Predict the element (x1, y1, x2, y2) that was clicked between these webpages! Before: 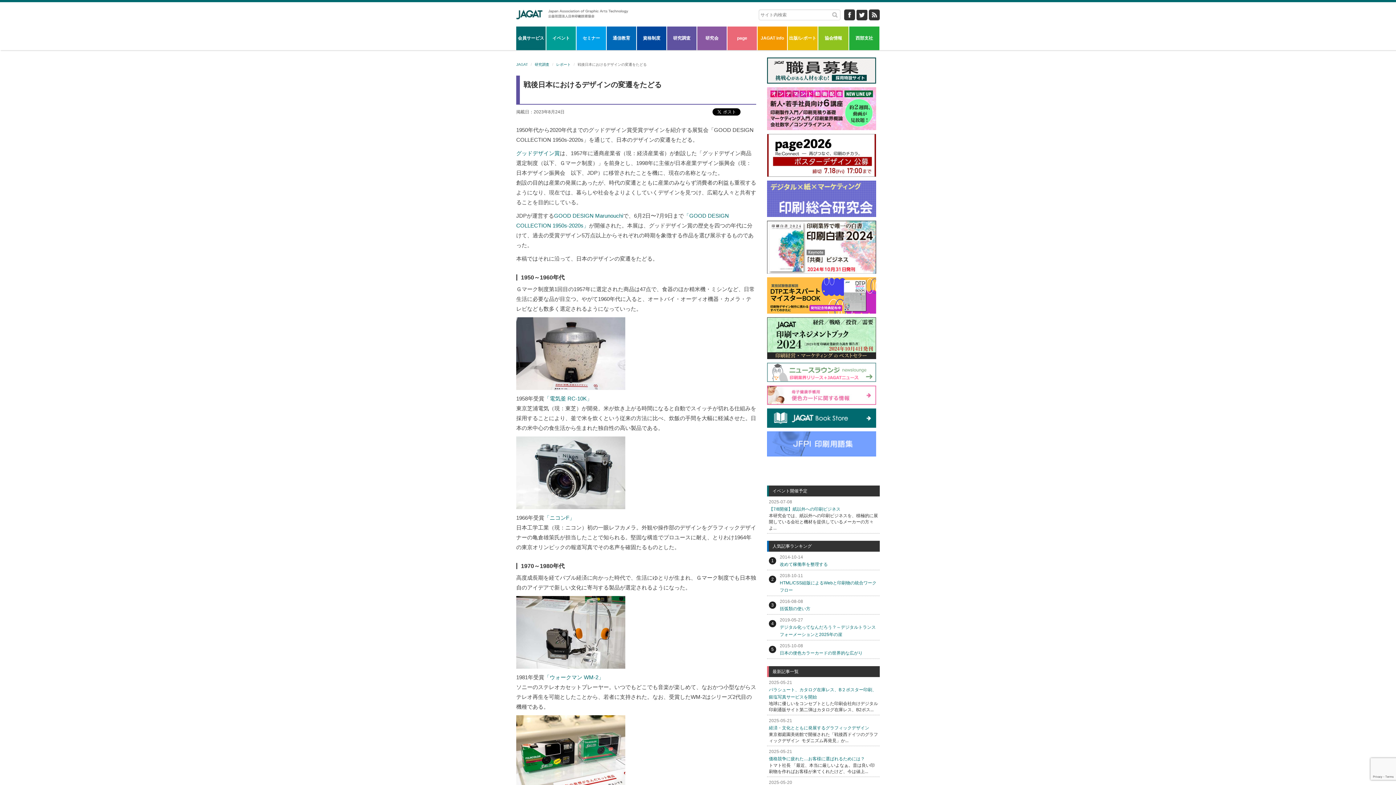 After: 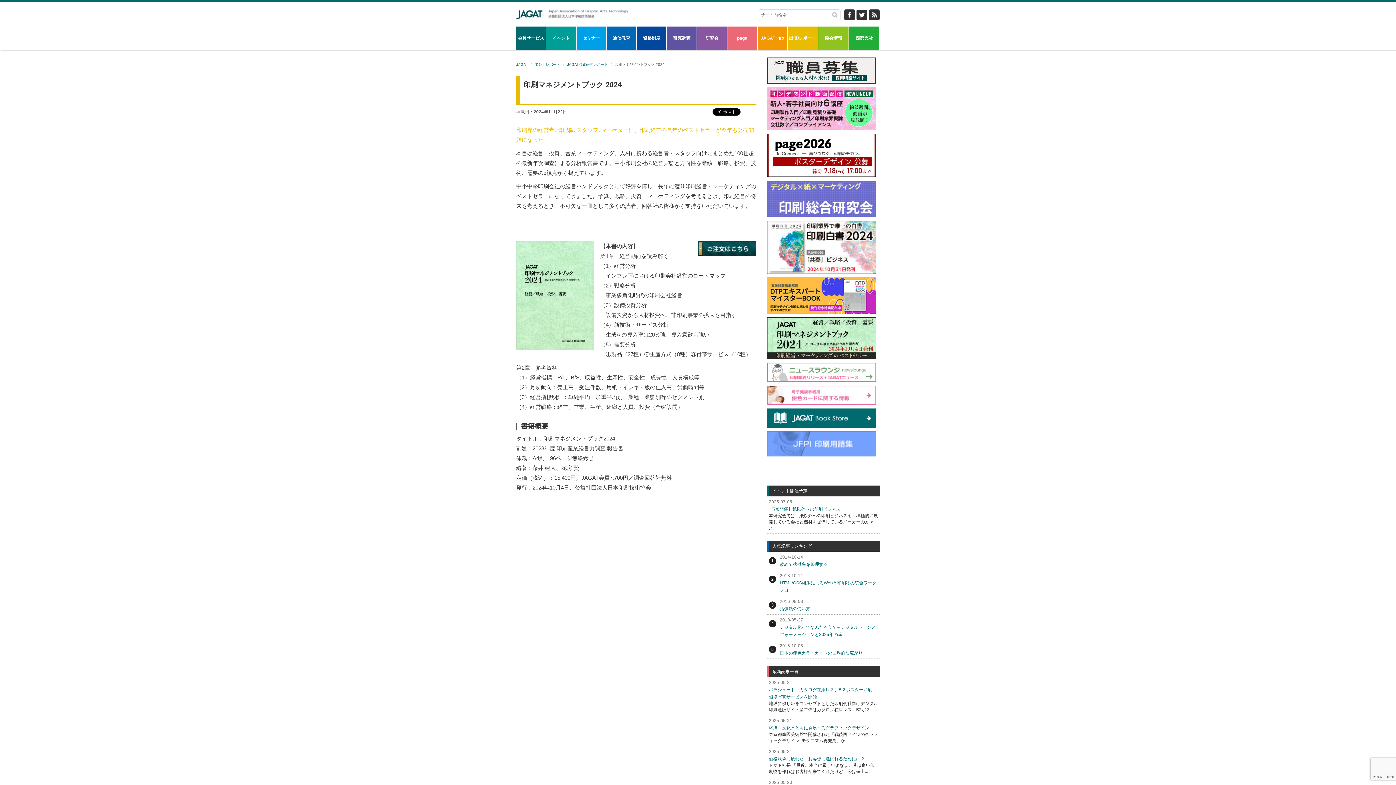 Action: bbox: (767, 334, 876, 340)